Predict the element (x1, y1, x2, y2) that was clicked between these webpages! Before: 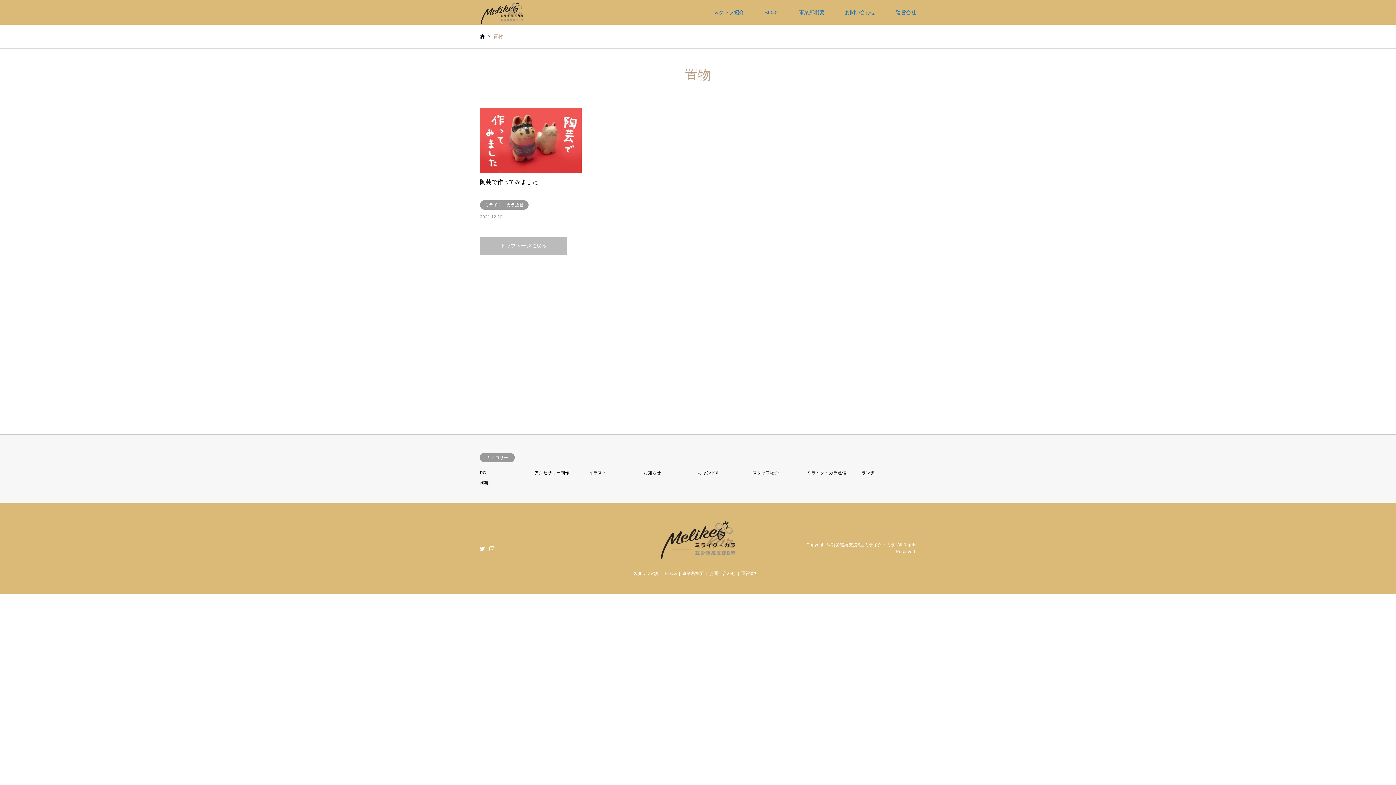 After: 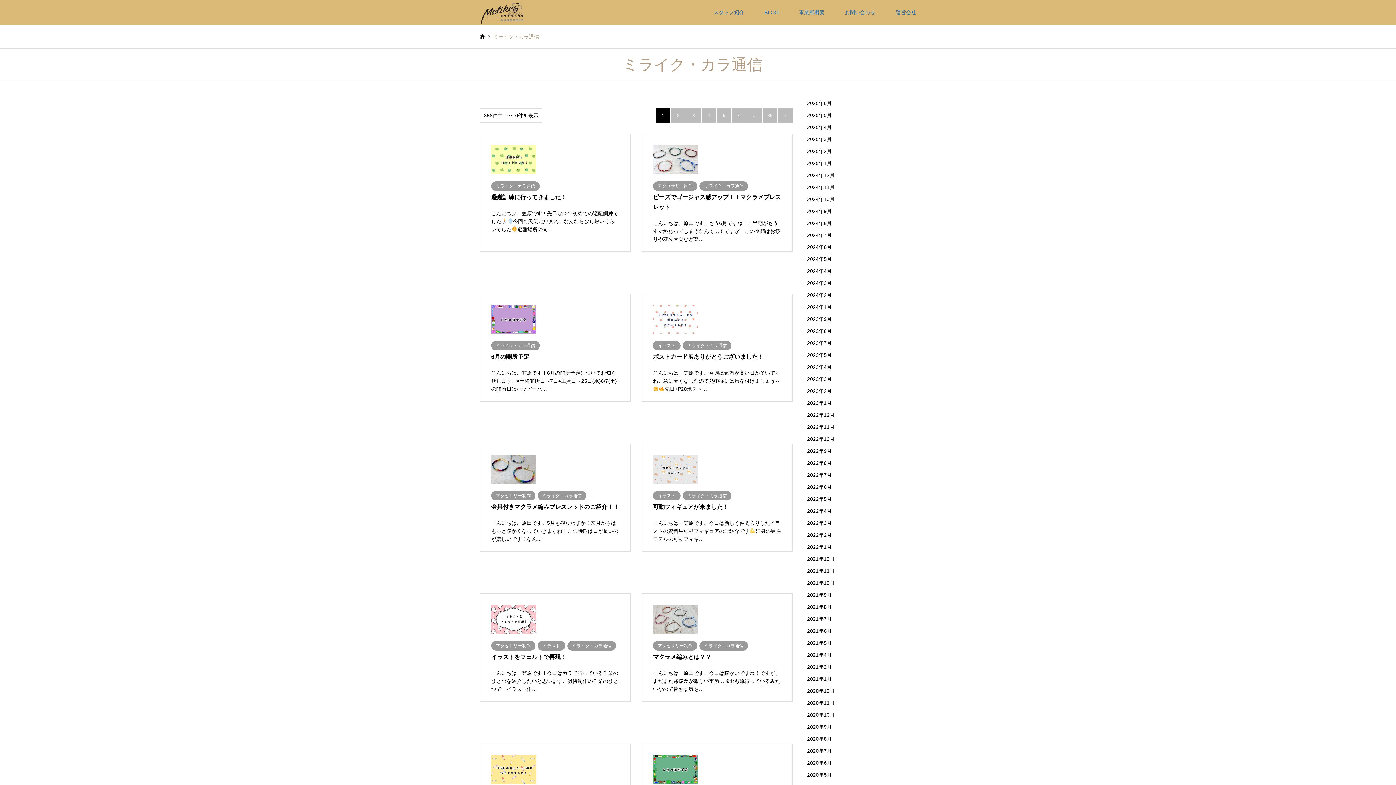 Action: label: ミライク・カラ通信 bbox: (807, 470, 846, 475)